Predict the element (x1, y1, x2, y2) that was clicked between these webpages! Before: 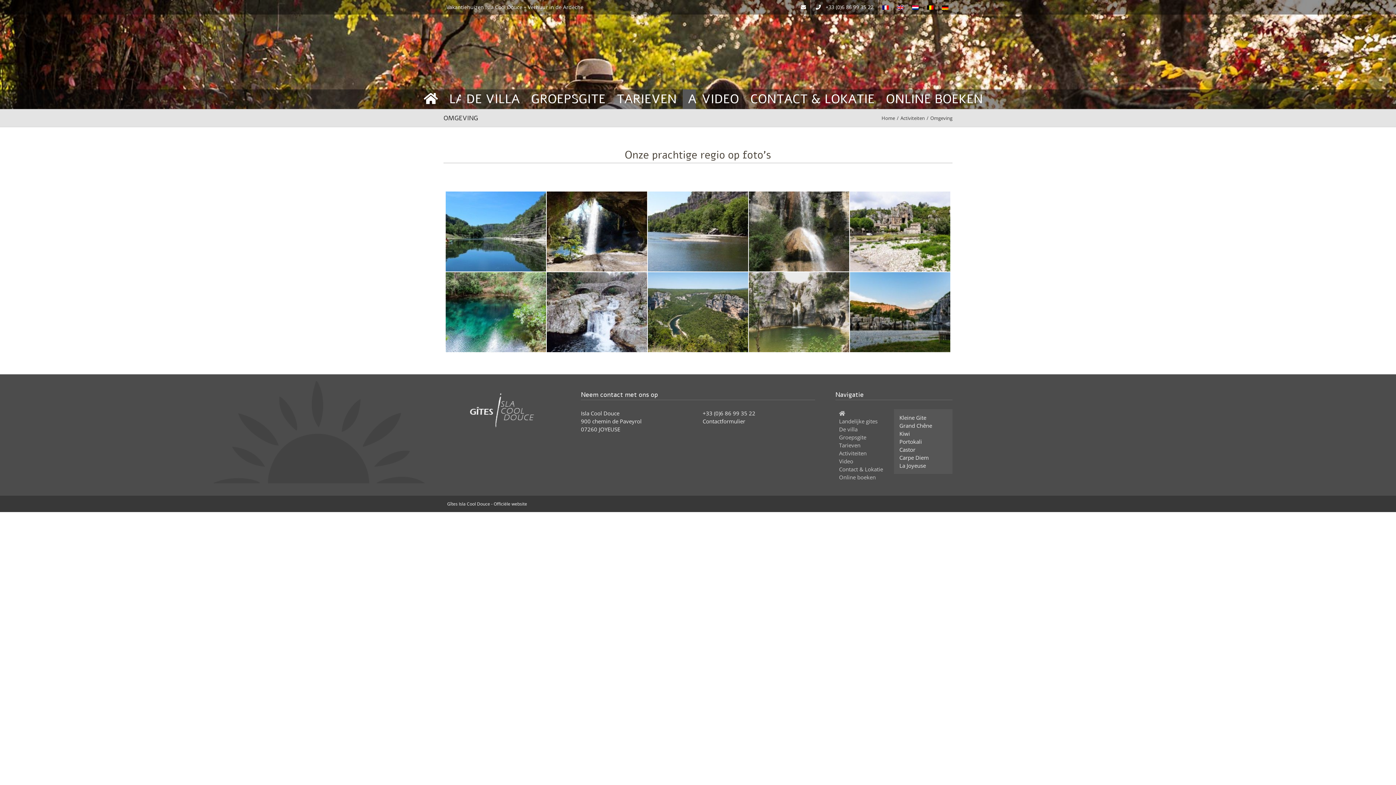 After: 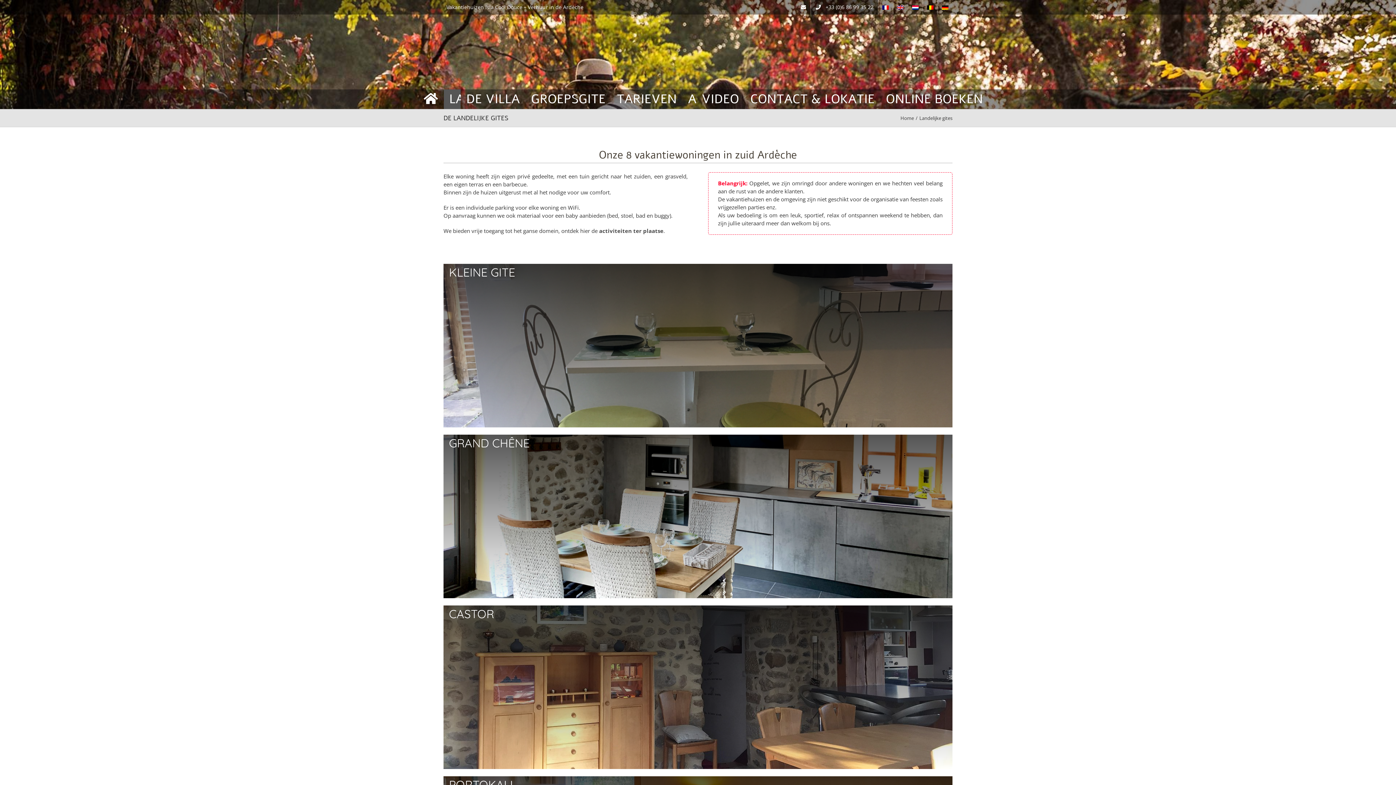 Action: bbox: (839, 417, 892, 425) label: Landelijke gites